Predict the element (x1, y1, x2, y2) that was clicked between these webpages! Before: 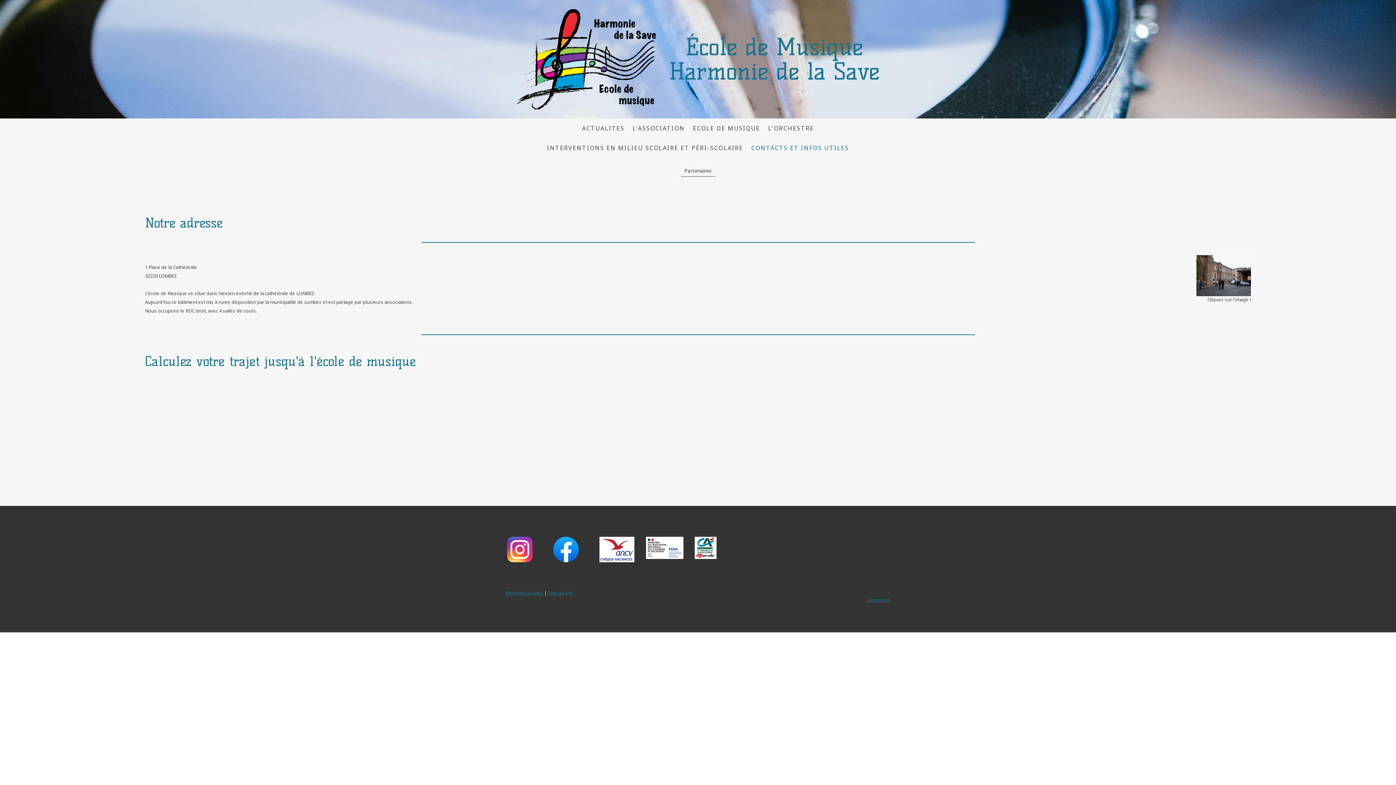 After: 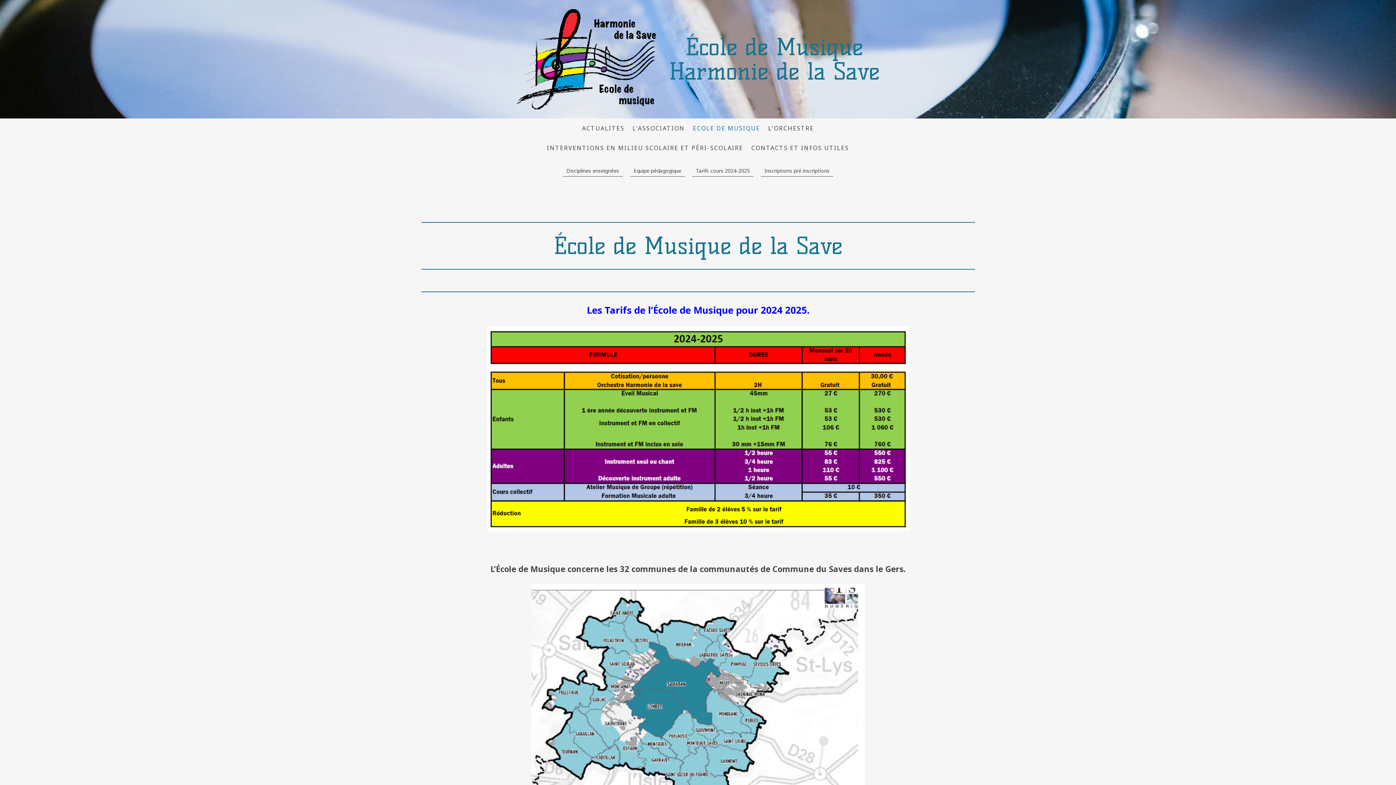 Action: label: ECOLE DE MUSIQUE bbox: (689, 120, 764, 136)